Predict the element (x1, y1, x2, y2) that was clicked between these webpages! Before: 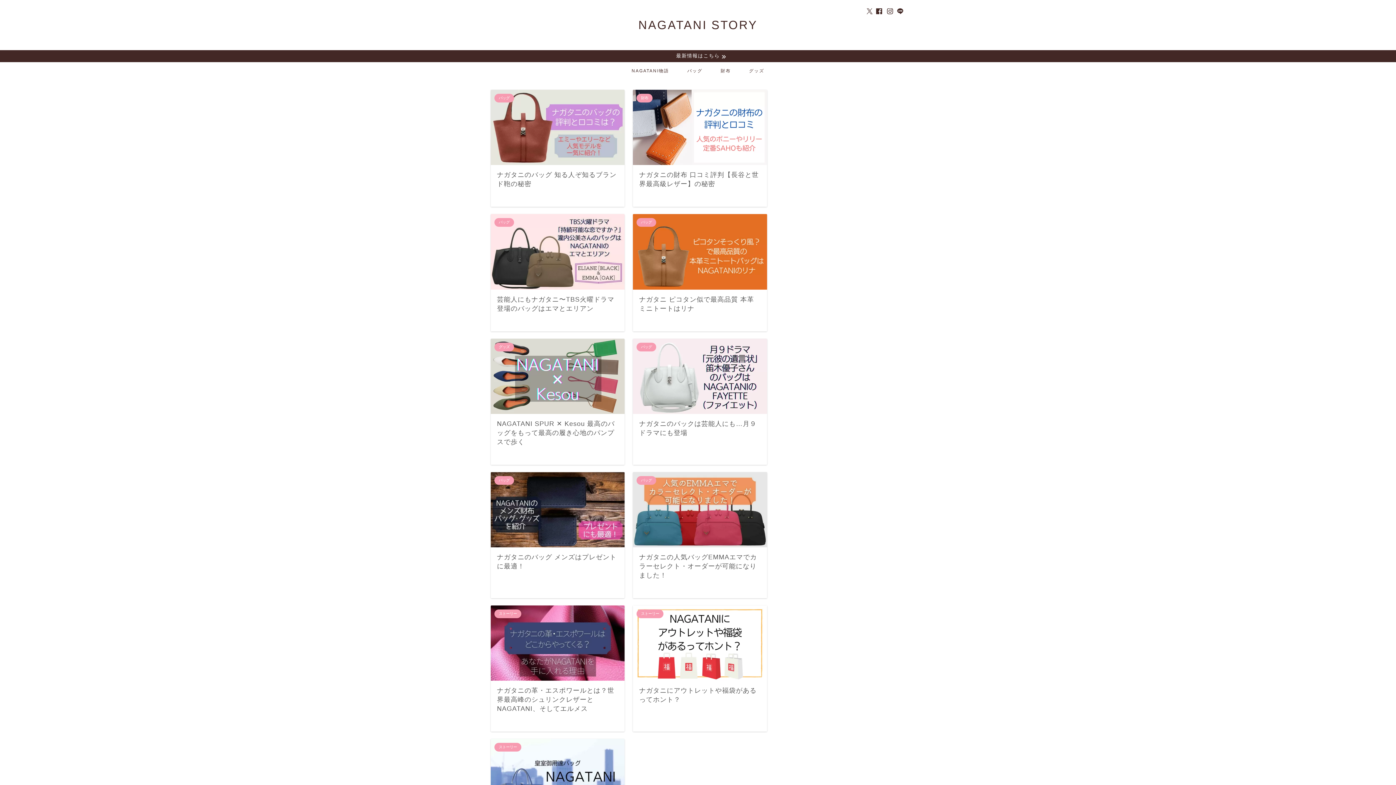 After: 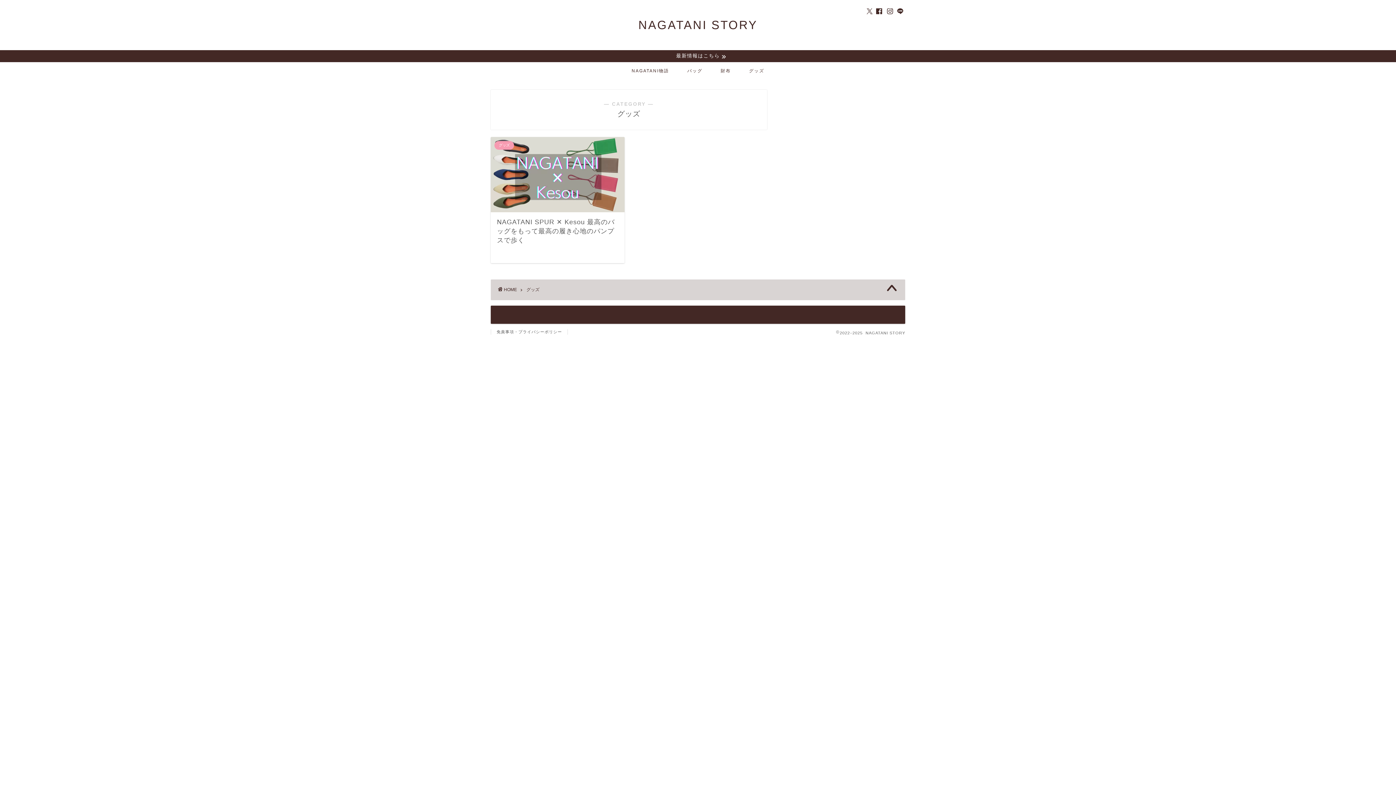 Action: bbox: (740, 62, 773, 78) label: グッズ